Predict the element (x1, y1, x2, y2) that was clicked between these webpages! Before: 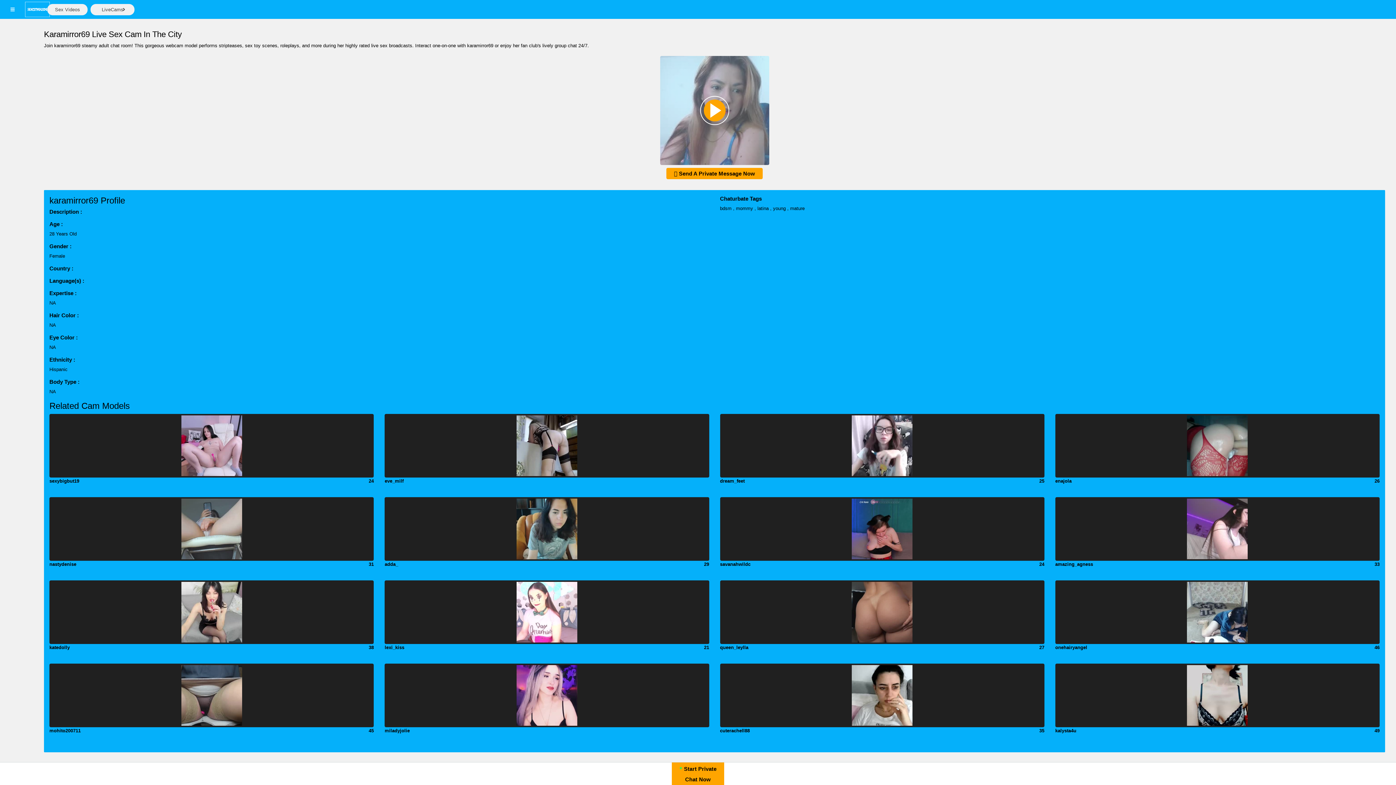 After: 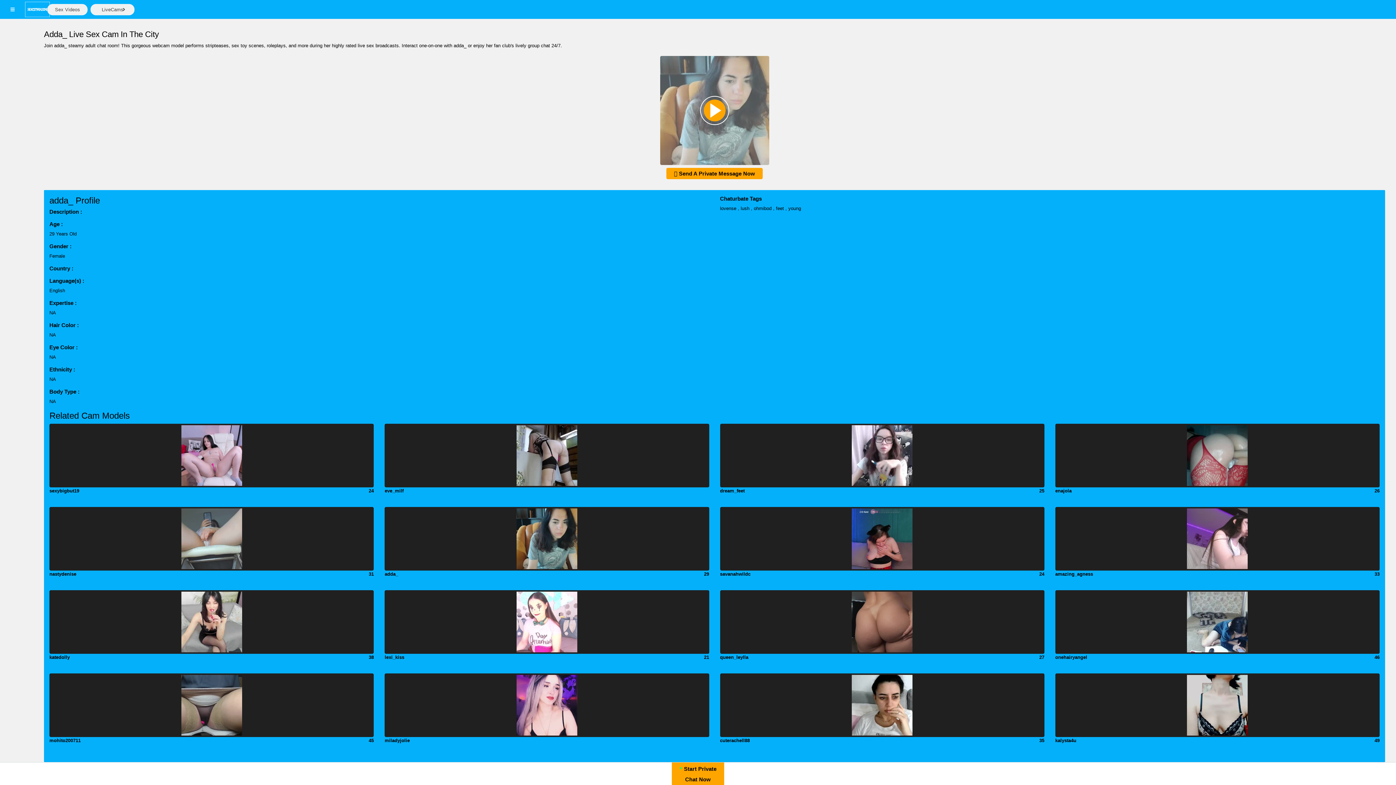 Action: bbox: (384, 526, 709, 531)